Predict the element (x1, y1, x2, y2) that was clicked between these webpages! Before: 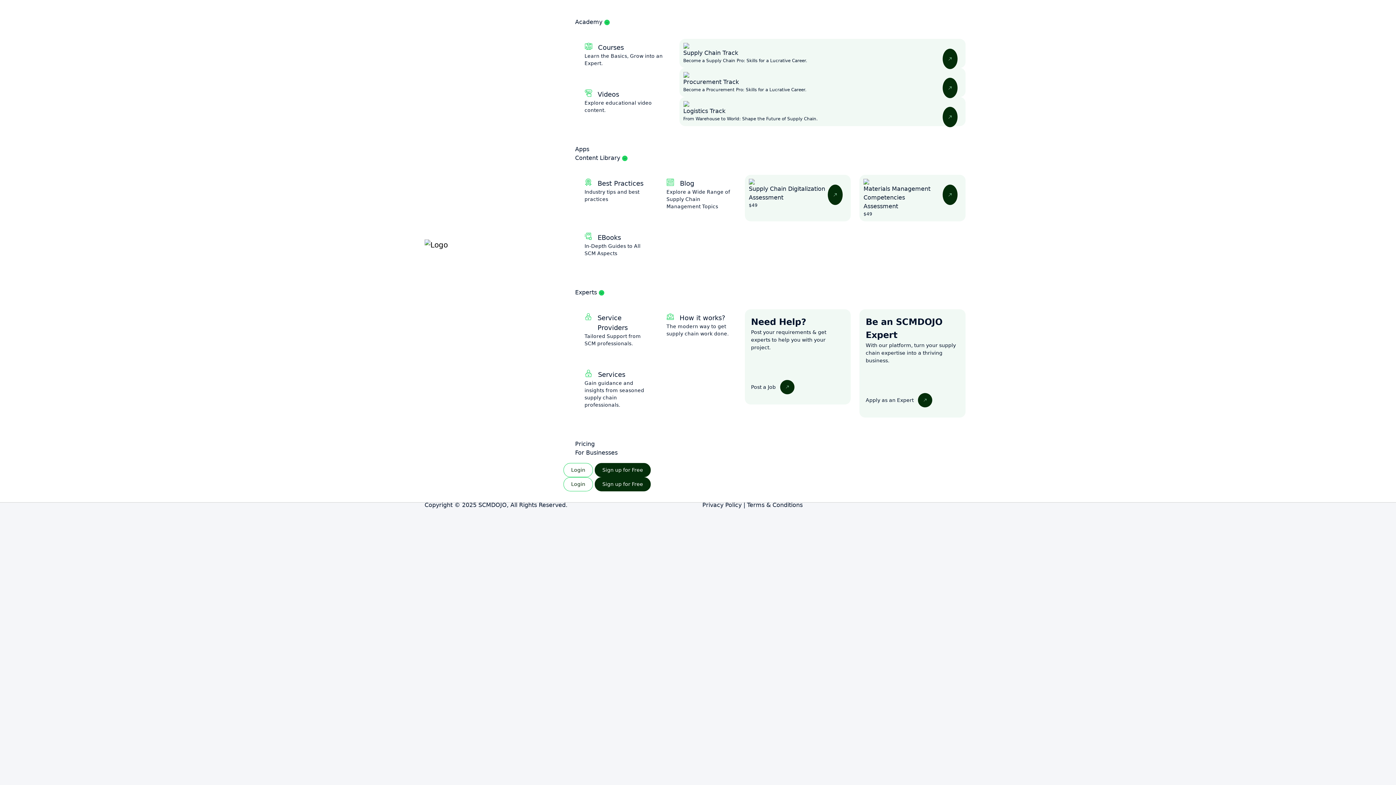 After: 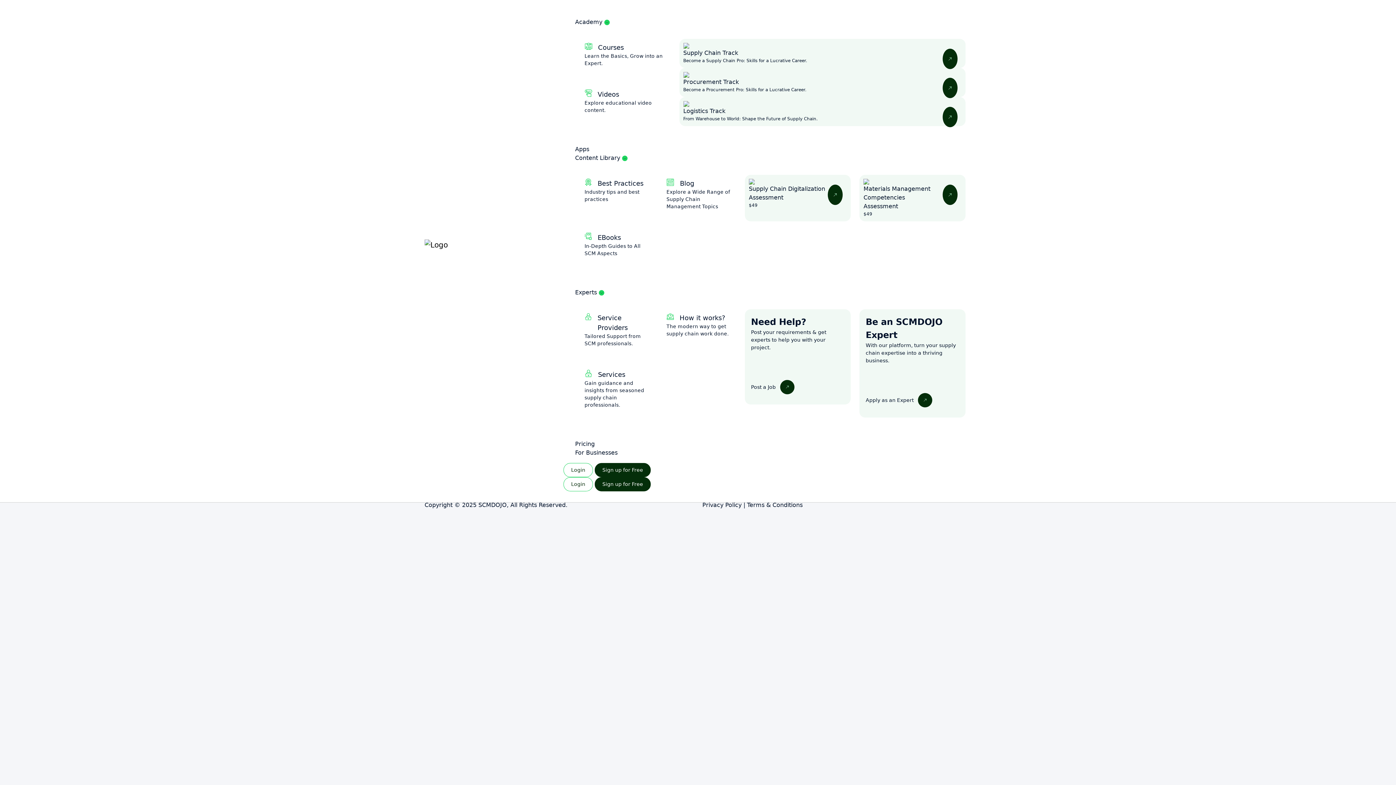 Action: bbox: (575, 154, 628, 161) label: Content Library 